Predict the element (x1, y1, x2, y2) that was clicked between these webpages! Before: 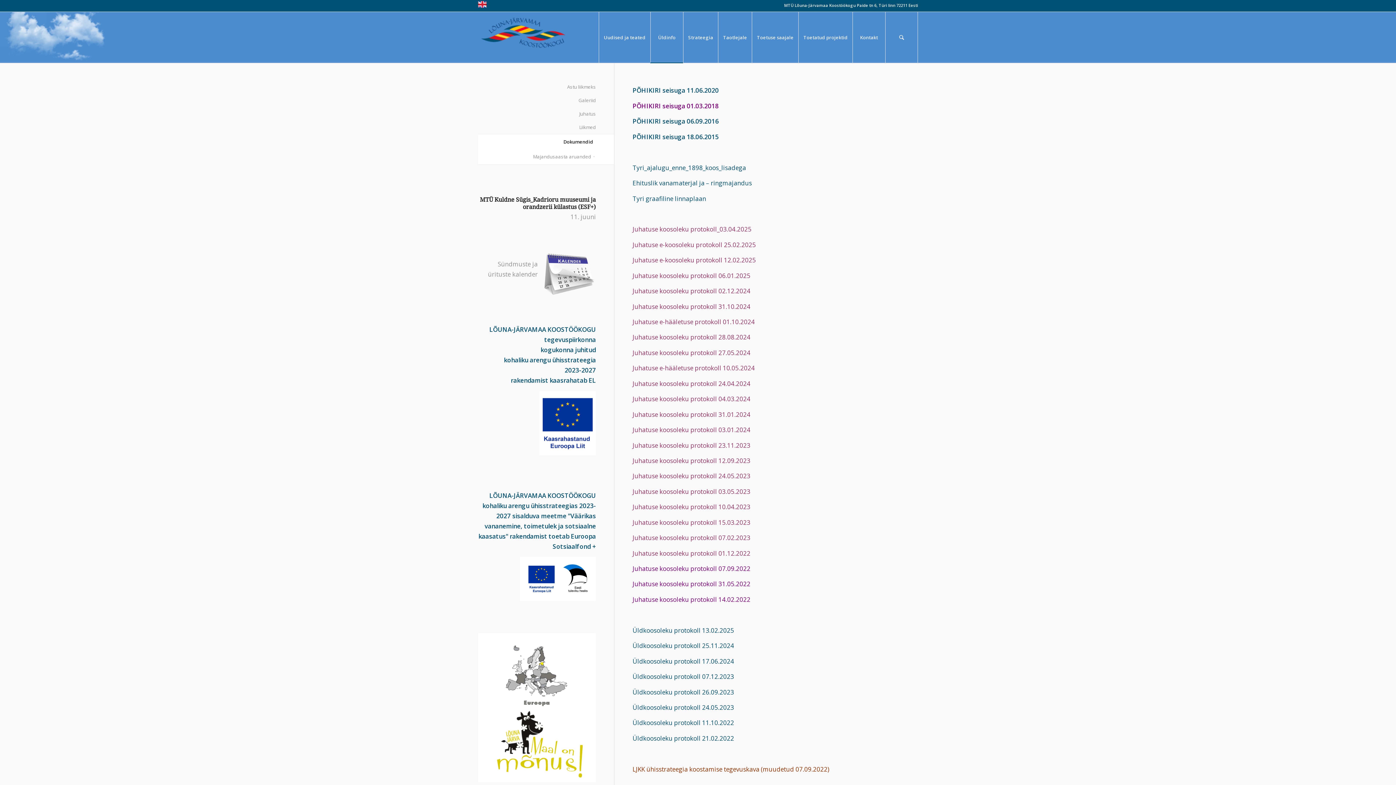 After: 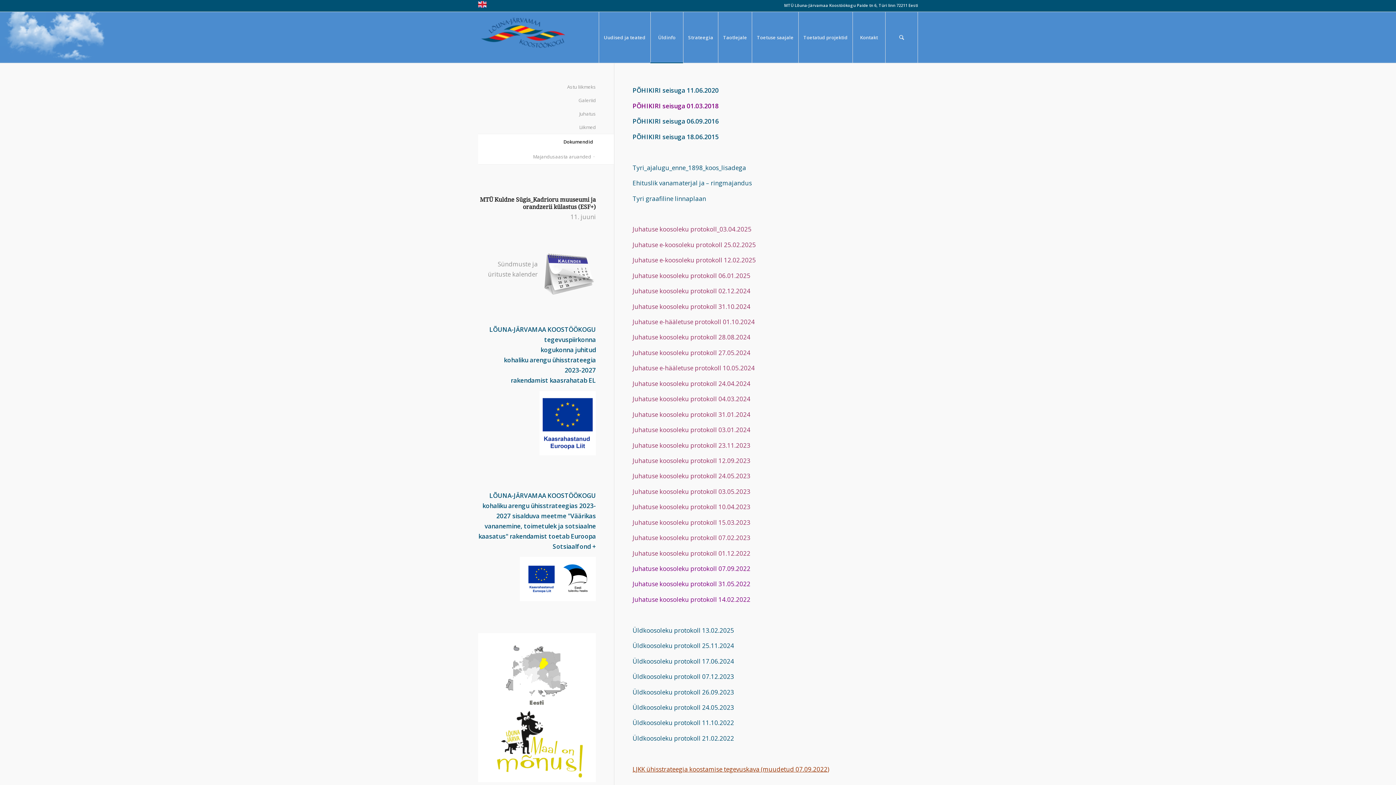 Action: label: LJKK ühisstrateegia koostamise tegevuskava (muudetud 07.09.2022 bbox: (632, 765, 827, 773)